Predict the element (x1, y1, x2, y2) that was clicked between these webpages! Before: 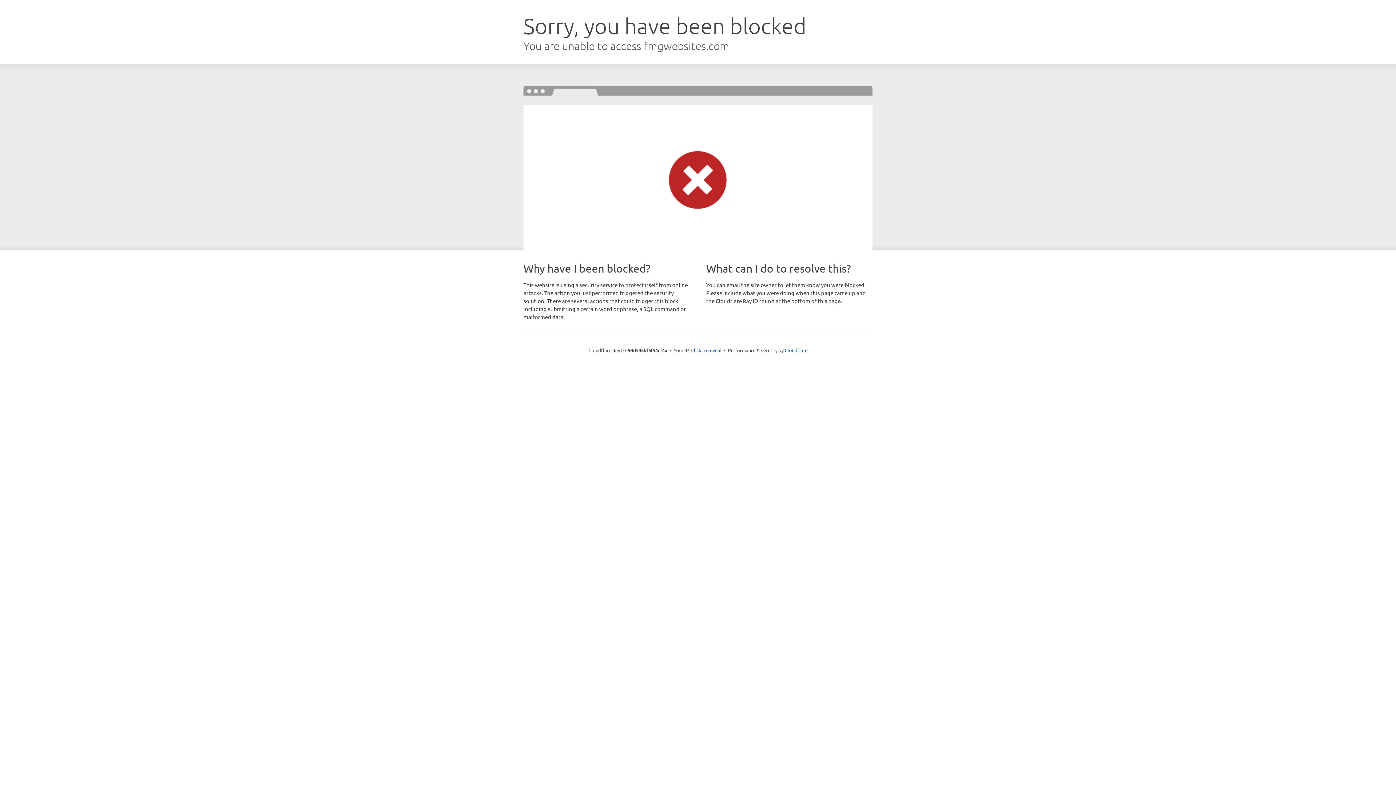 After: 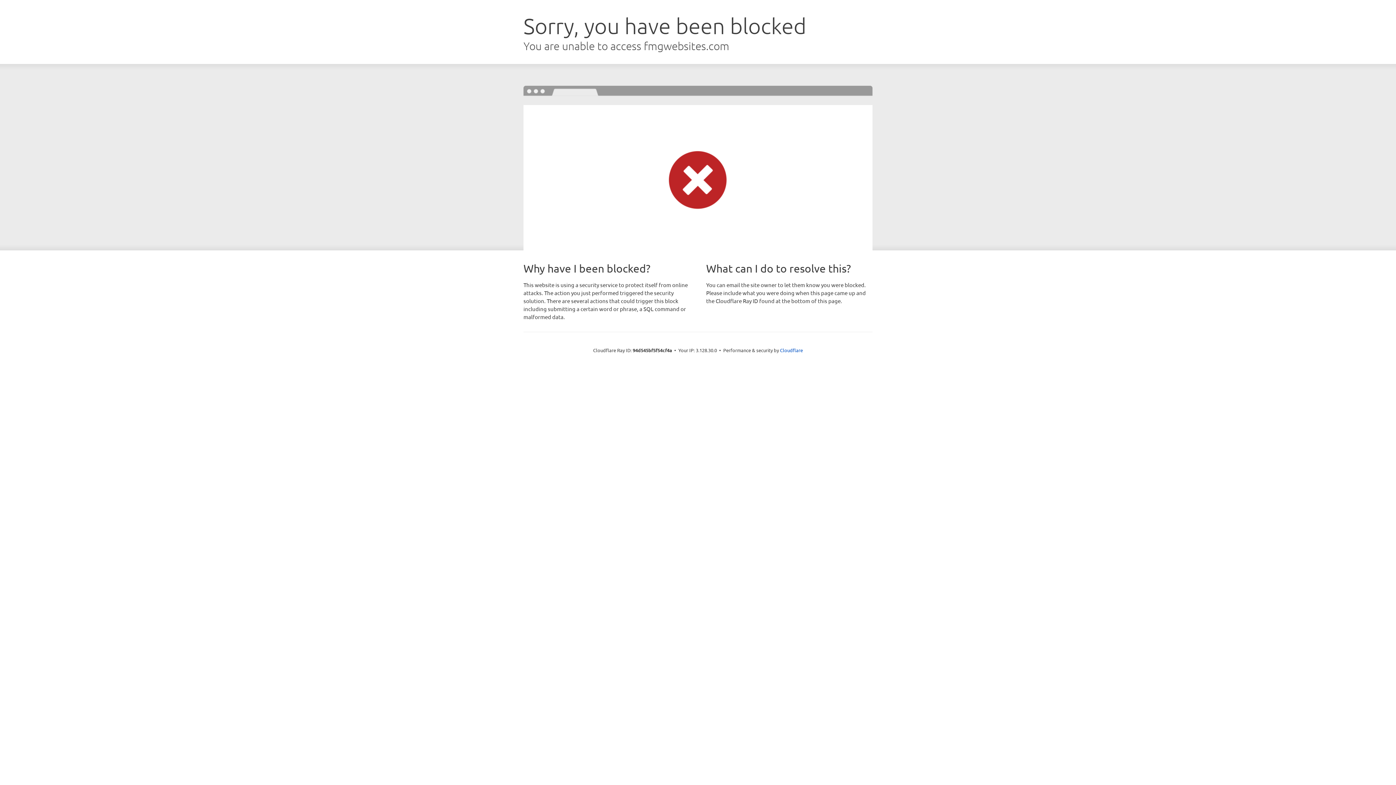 Action: label: Click to reveal bbox: (691, 346, 721, 353)